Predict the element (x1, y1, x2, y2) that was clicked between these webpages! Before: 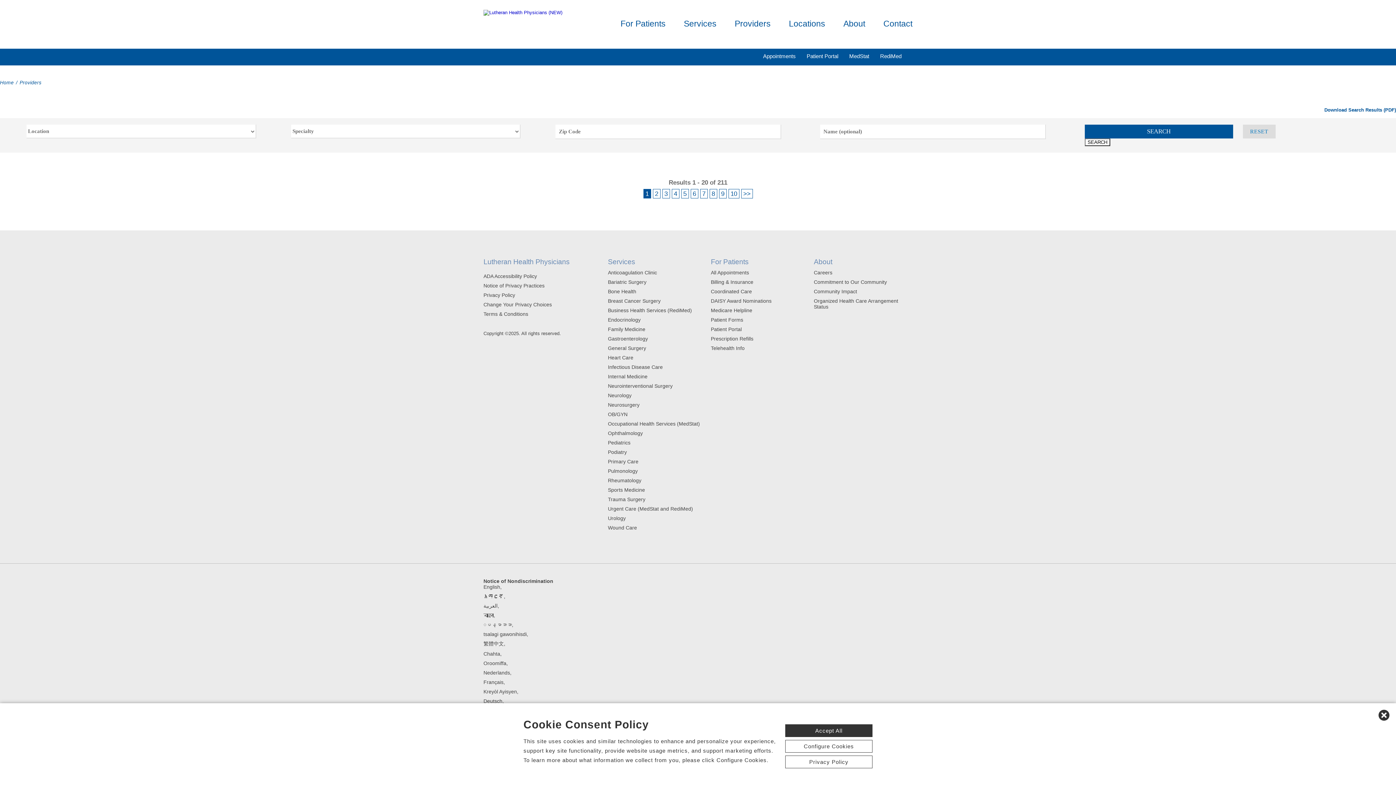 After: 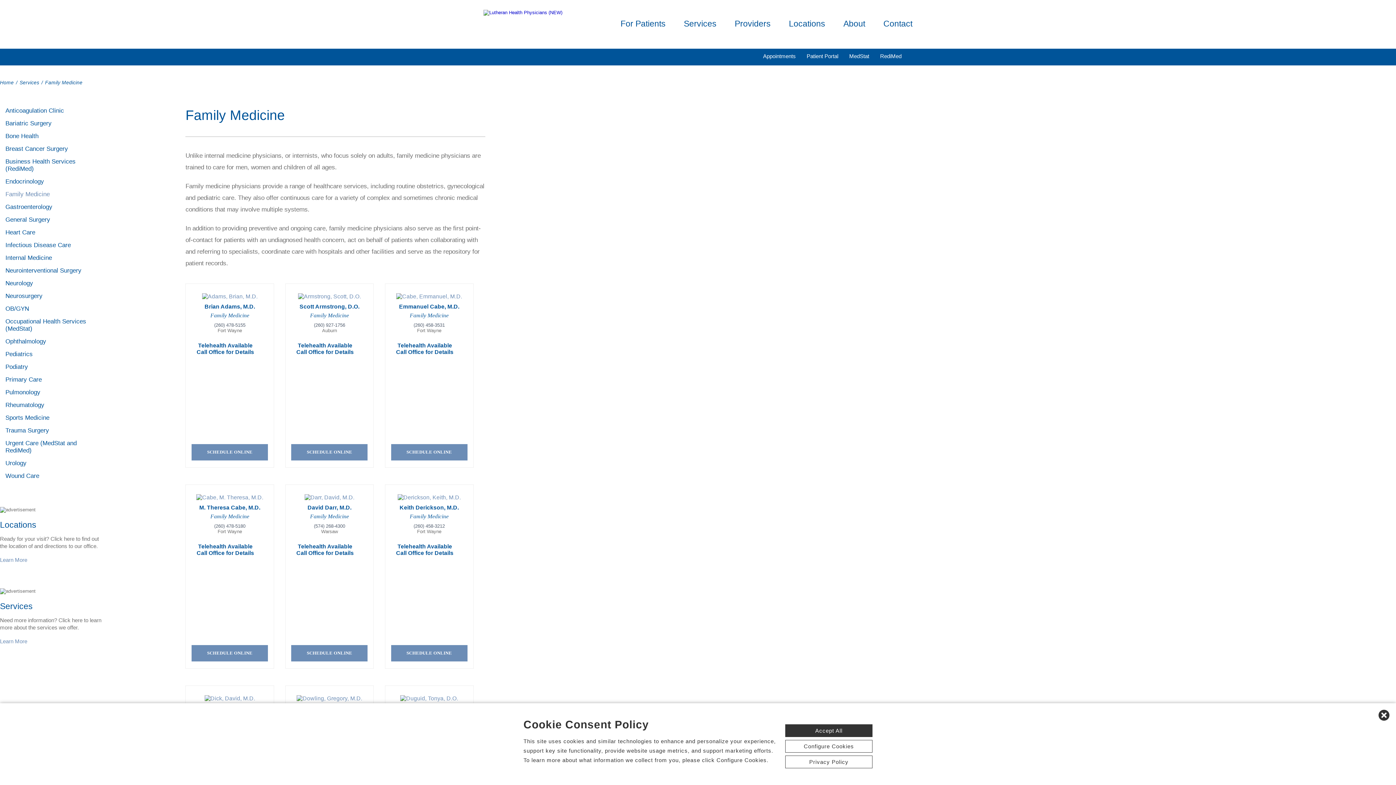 Action: label: Family Medicine bbox: (608, 326, 645, 332)